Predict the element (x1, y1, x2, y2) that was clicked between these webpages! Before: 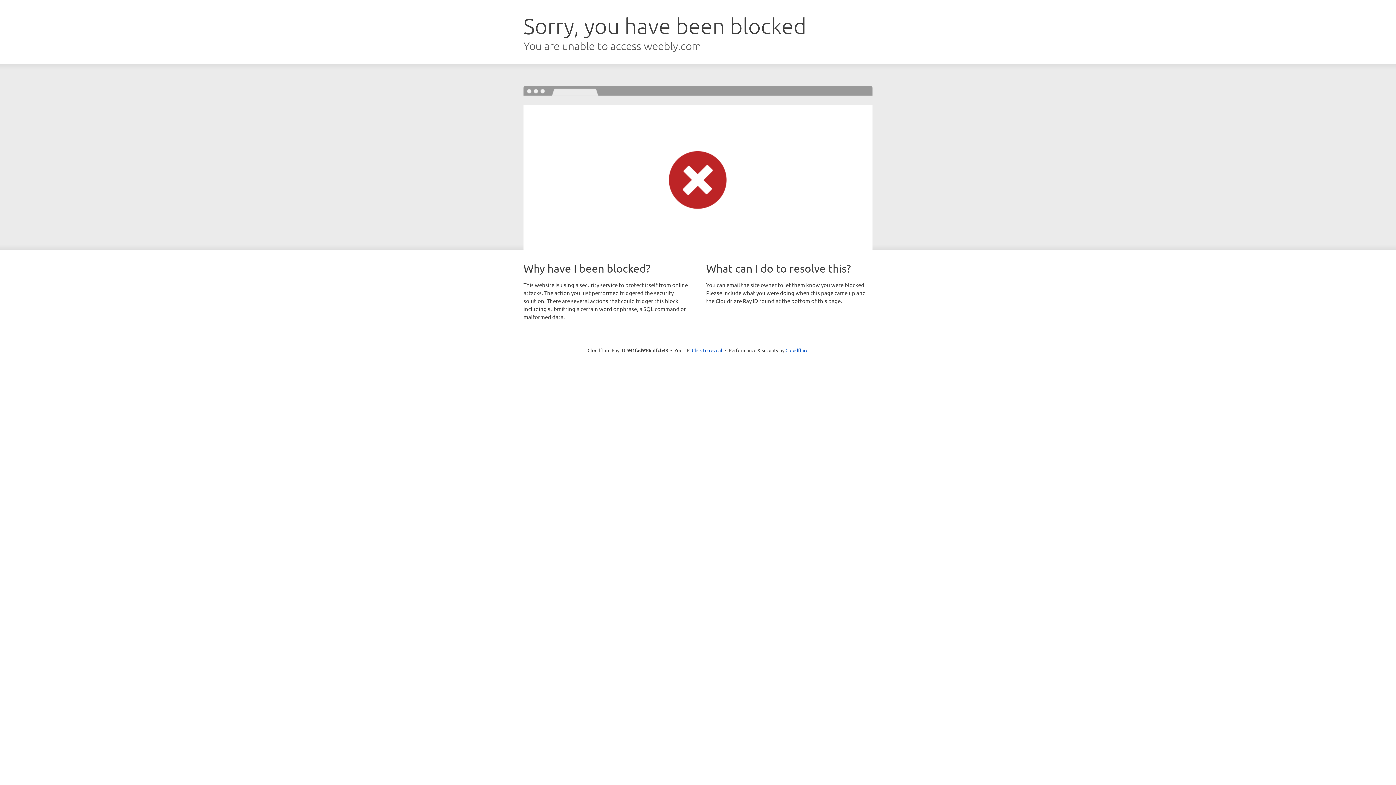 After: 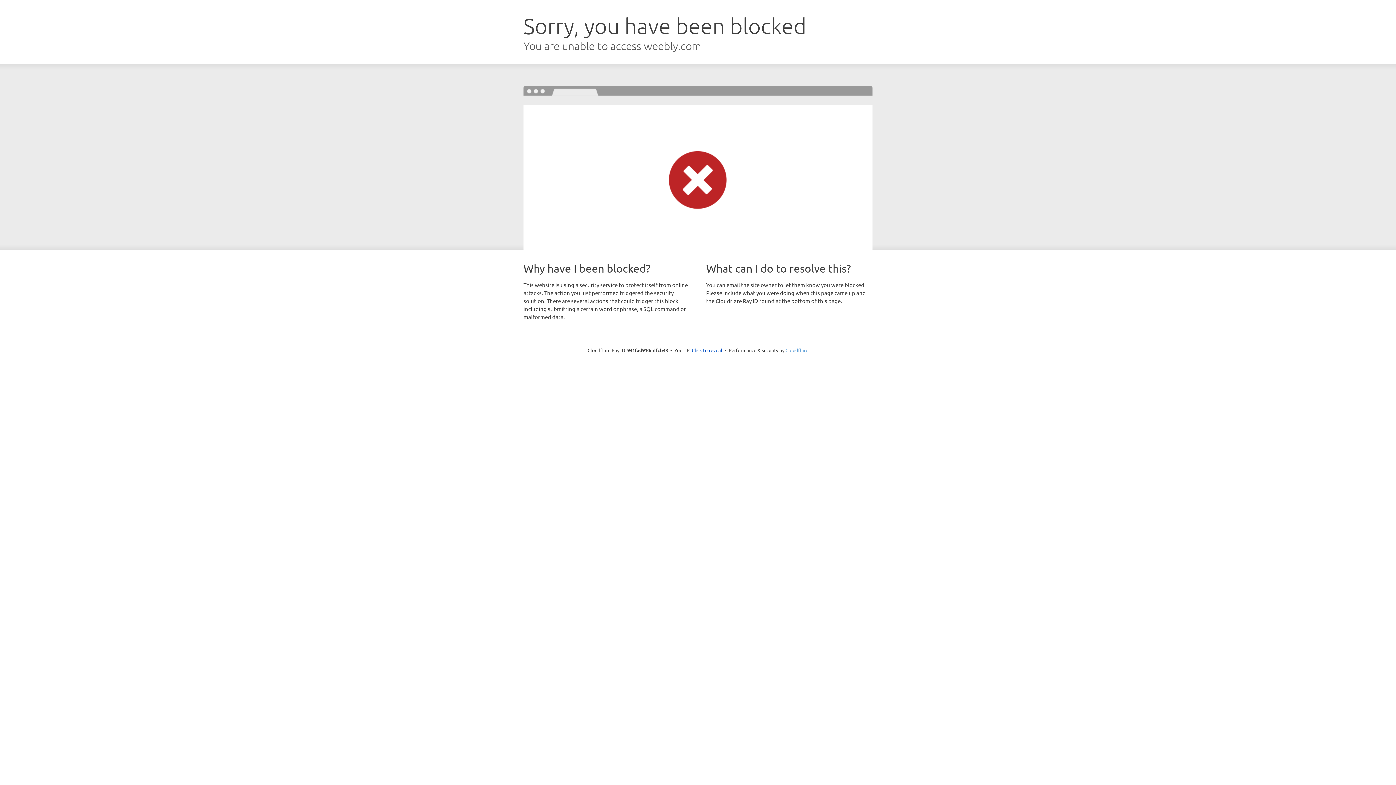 Action: bbox: (785, 347, 808, 353) label: Cloudflare